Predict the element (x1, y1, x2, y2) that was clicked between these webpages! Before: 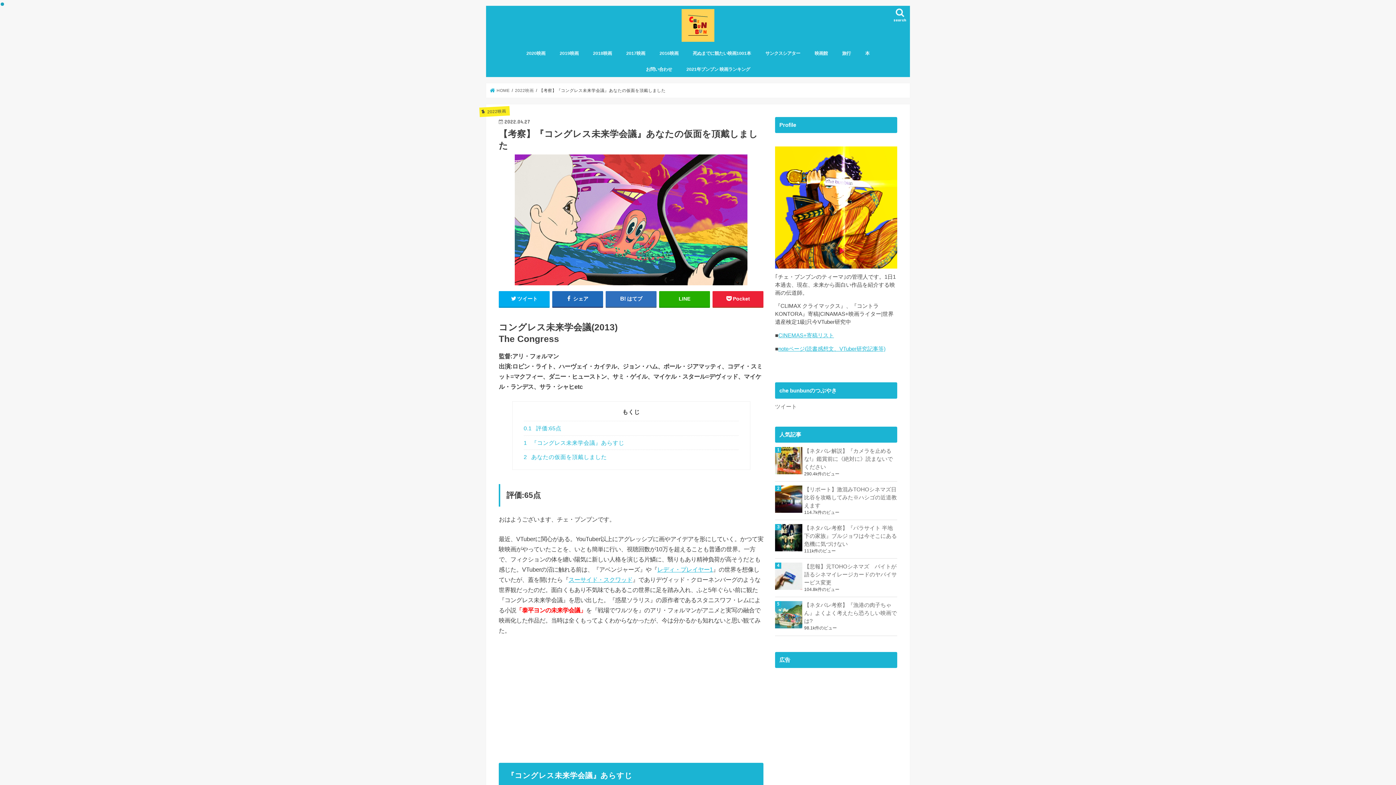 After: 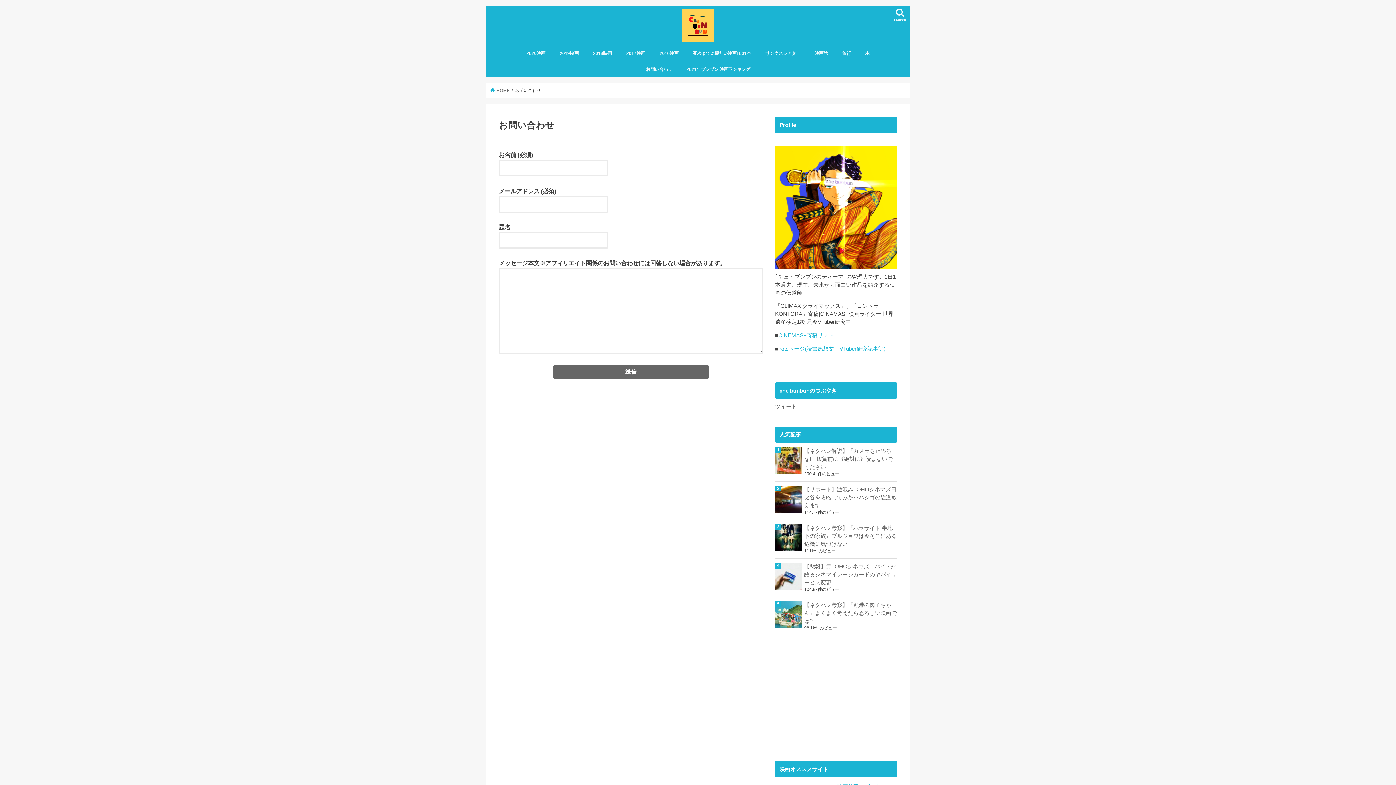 Action: bbox: (638, 61, 679, 77) label: お問い合わせ